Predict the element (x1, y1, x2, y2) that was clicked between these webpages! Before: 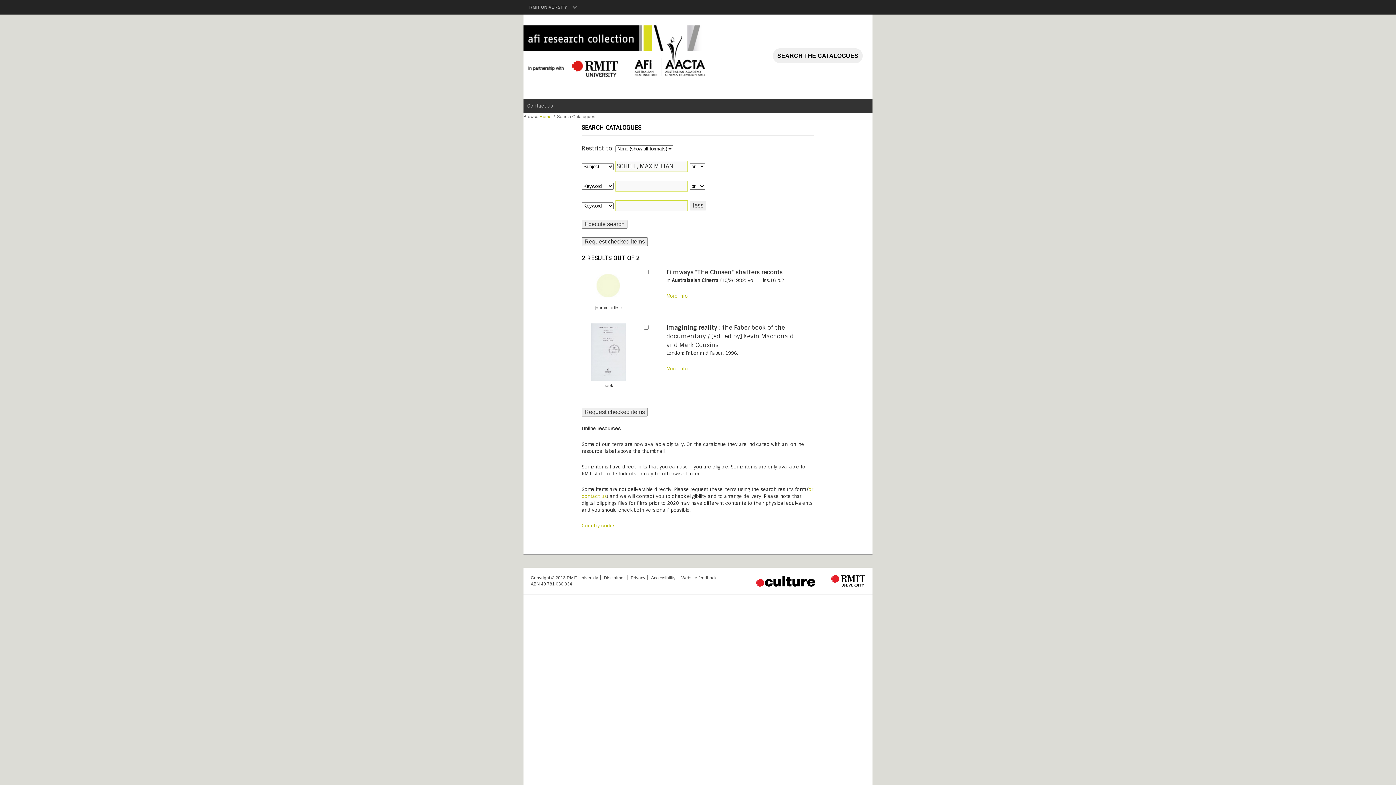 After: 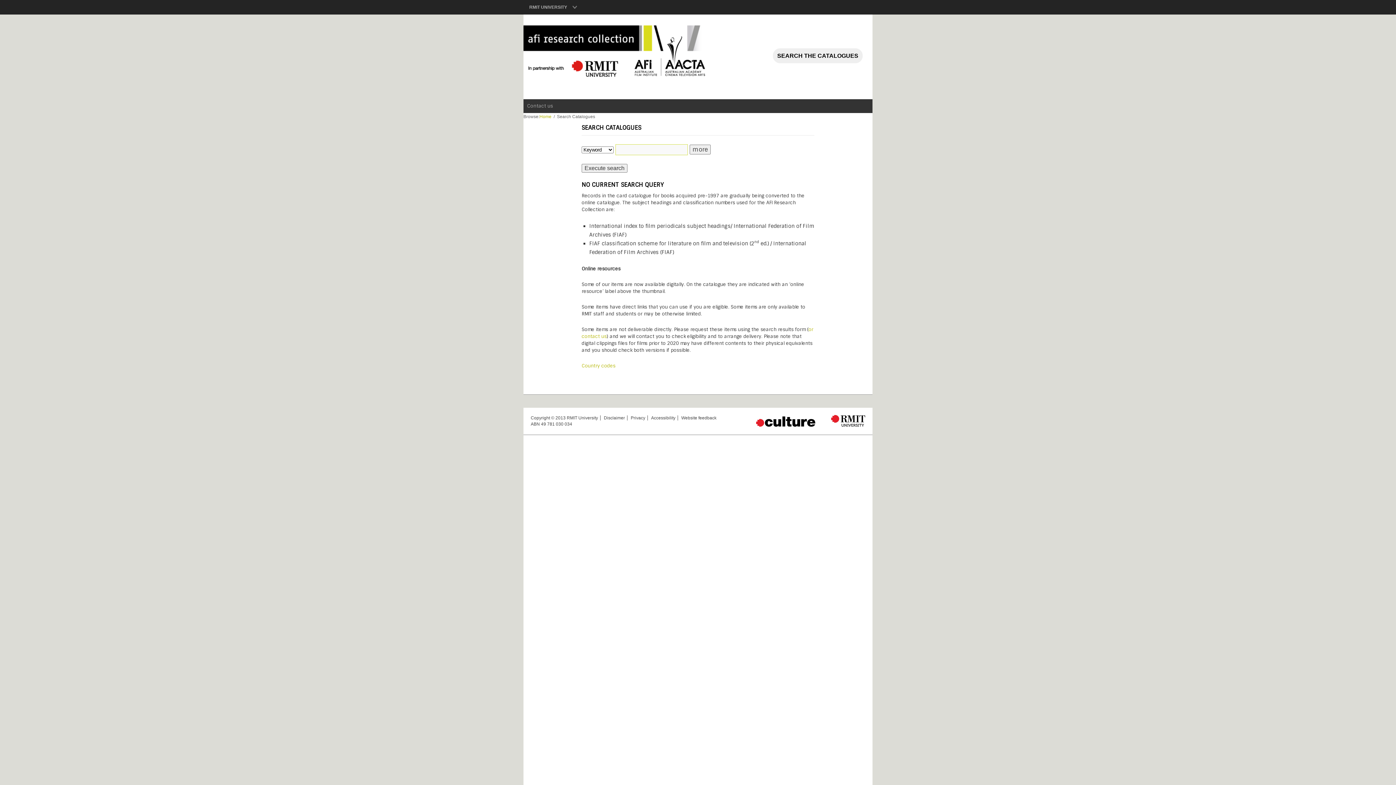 Action: label: SEARCH THE CATALOGUES bbox: (773, 48, 862, 63)